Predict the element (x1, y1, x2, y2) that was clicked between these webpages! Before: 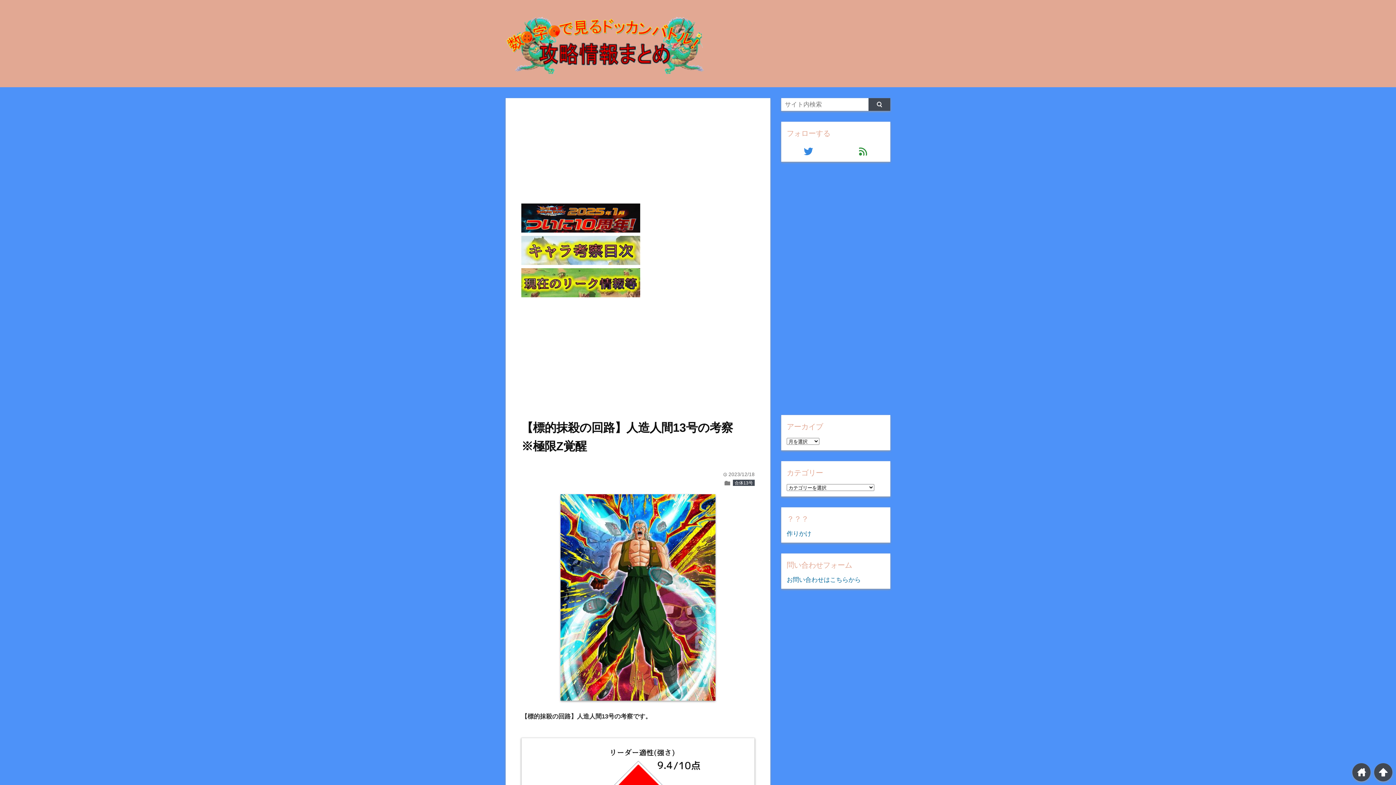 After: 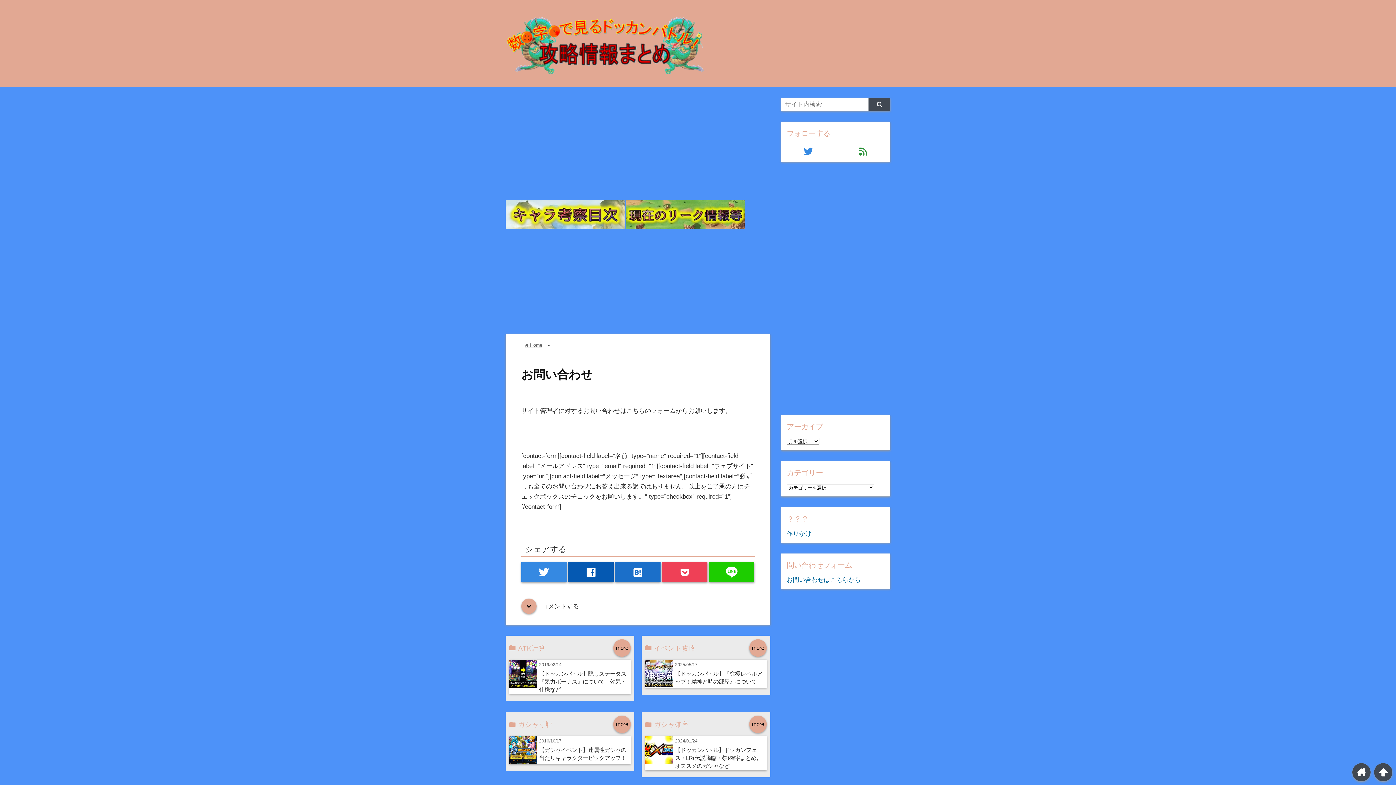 Action: bbox: (786, 576, 861, 583) label: お問い合わせはこちらから